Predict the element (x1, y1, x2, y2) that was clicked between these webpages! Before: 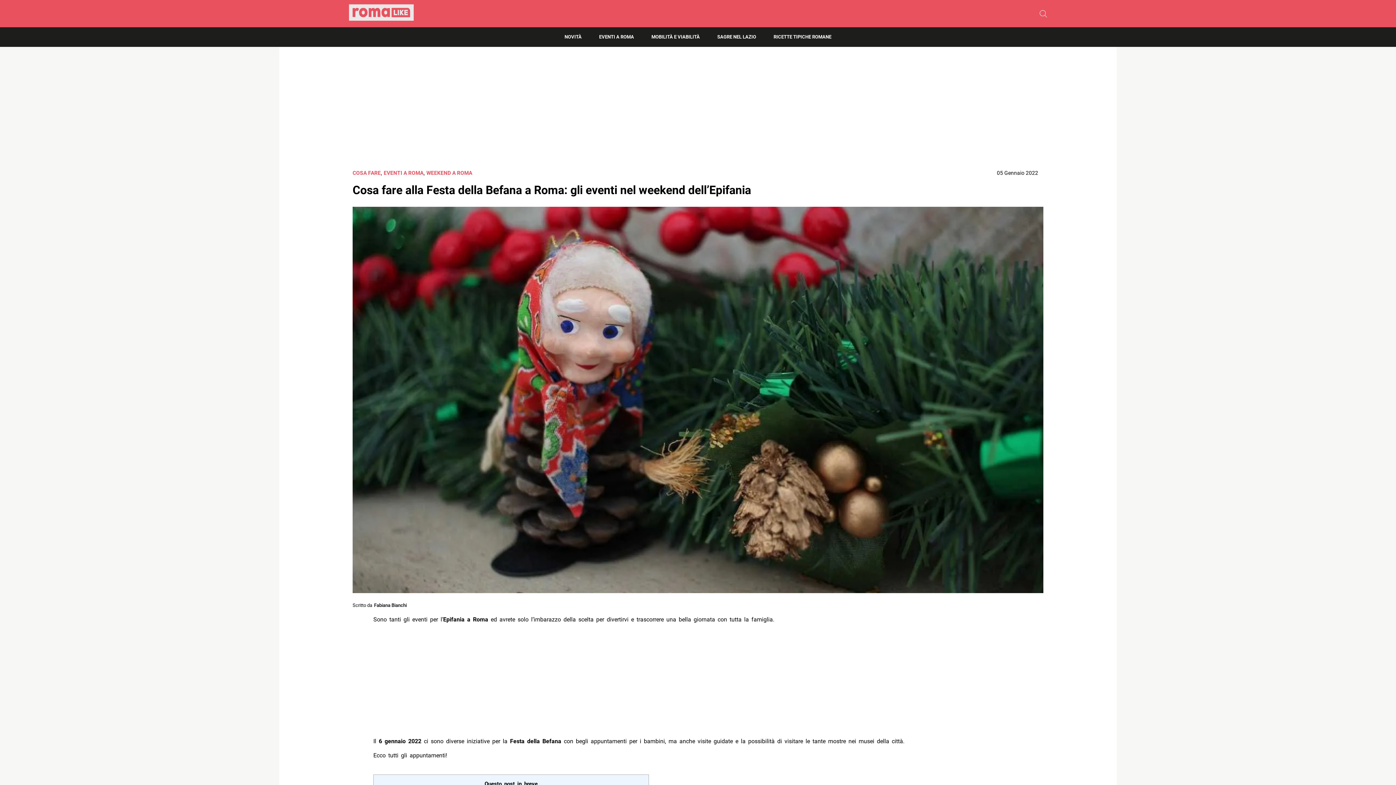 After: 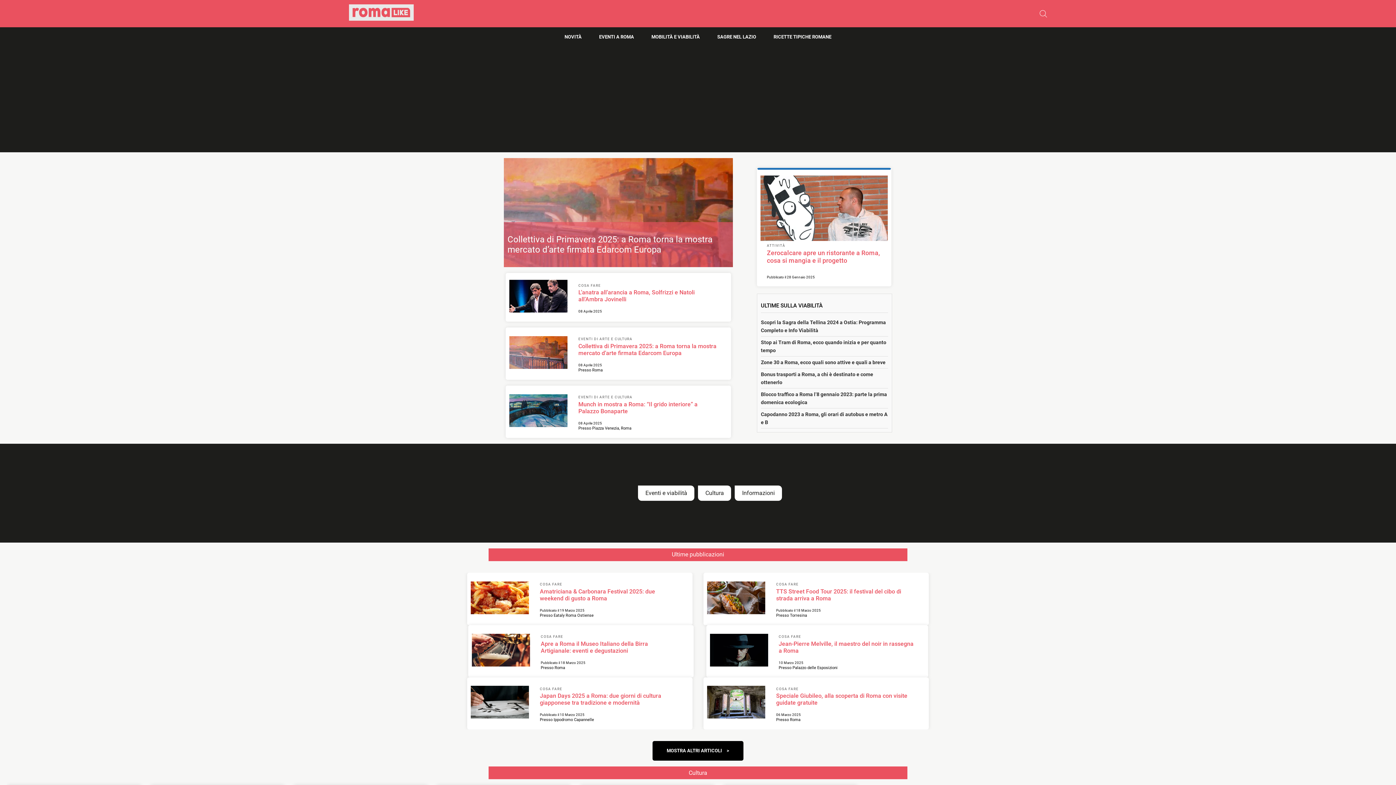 Action: label: Scritto da
Fabiana Bianchi bbox: (352, 601, 406, 609)